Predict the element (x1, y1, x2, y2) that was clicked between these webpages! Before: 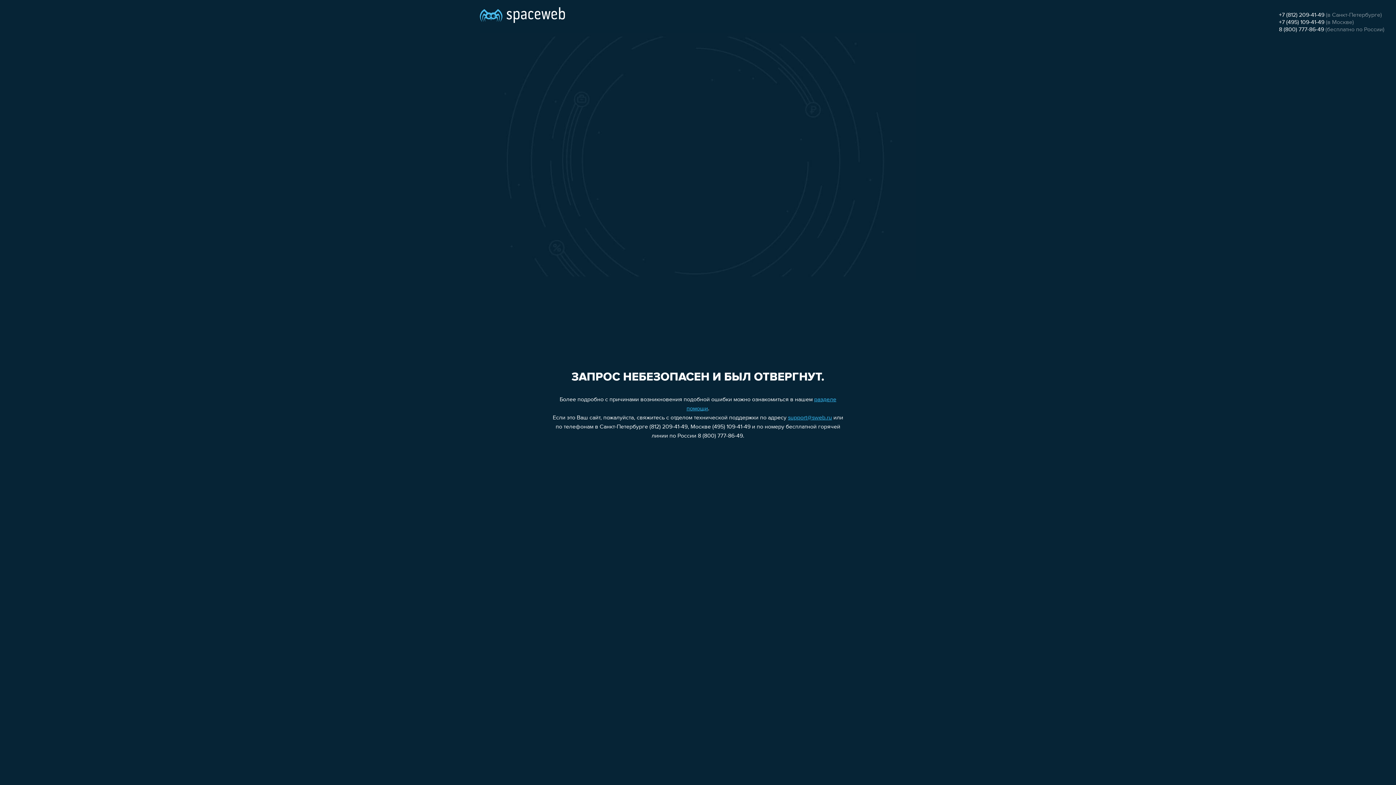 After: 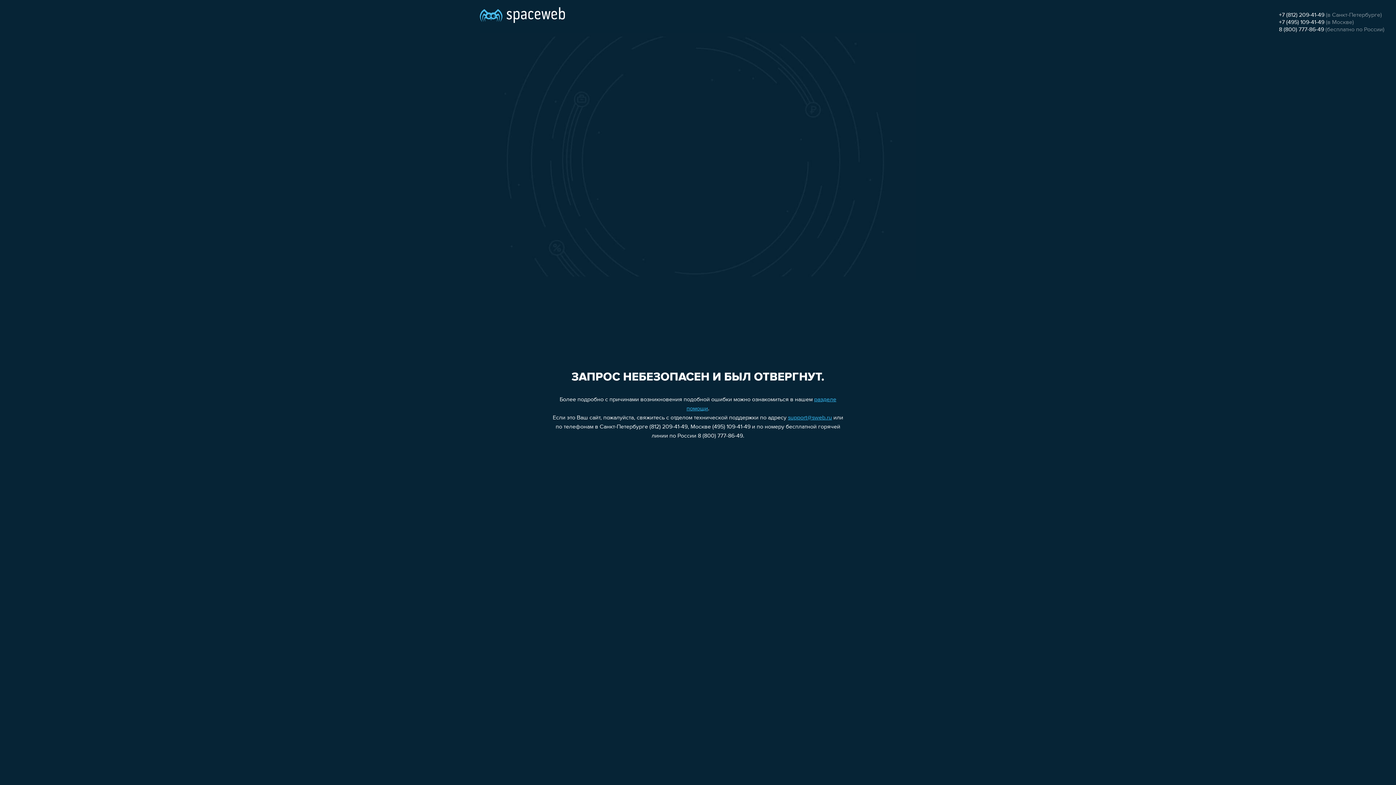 Action: bbox: (1279, 19, 1324, 25) label: +7 (495) 109-41-49